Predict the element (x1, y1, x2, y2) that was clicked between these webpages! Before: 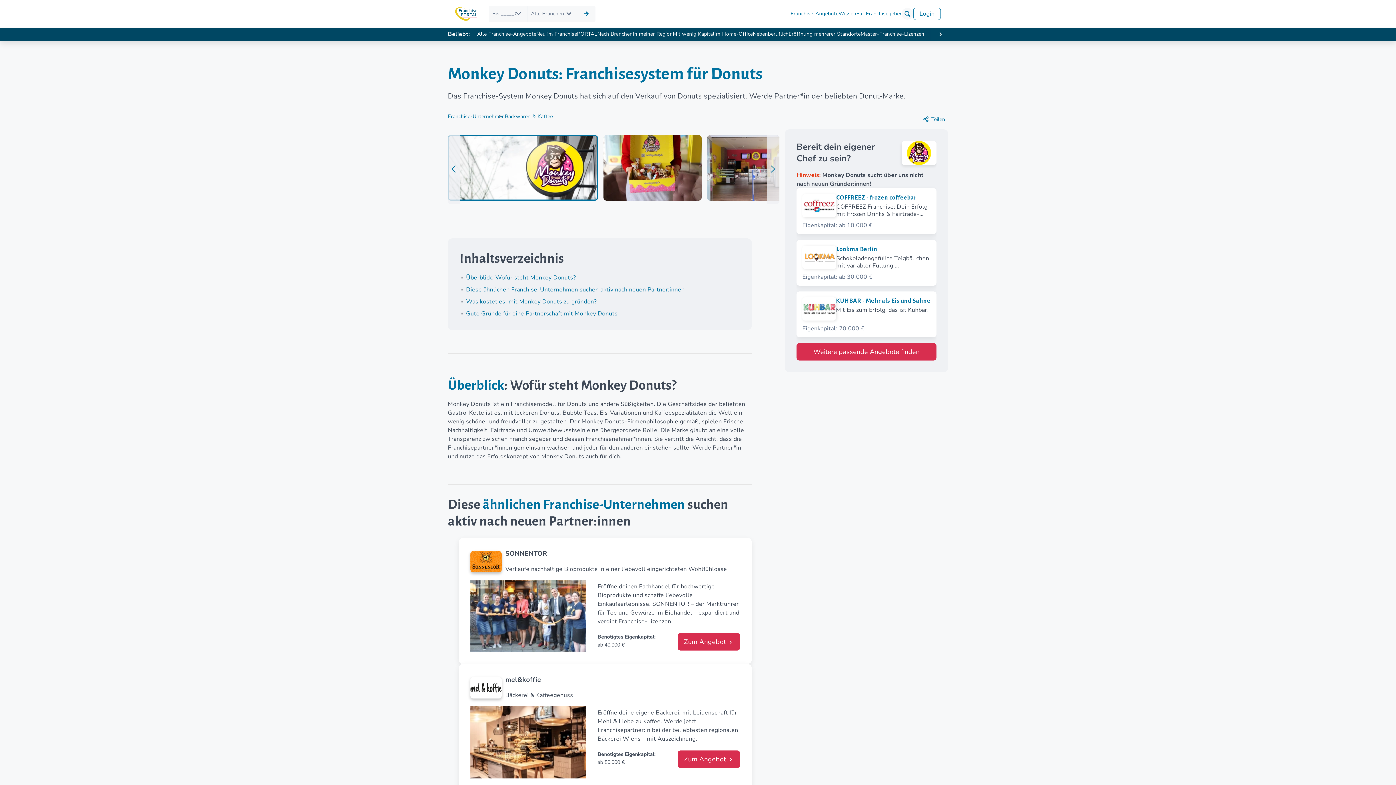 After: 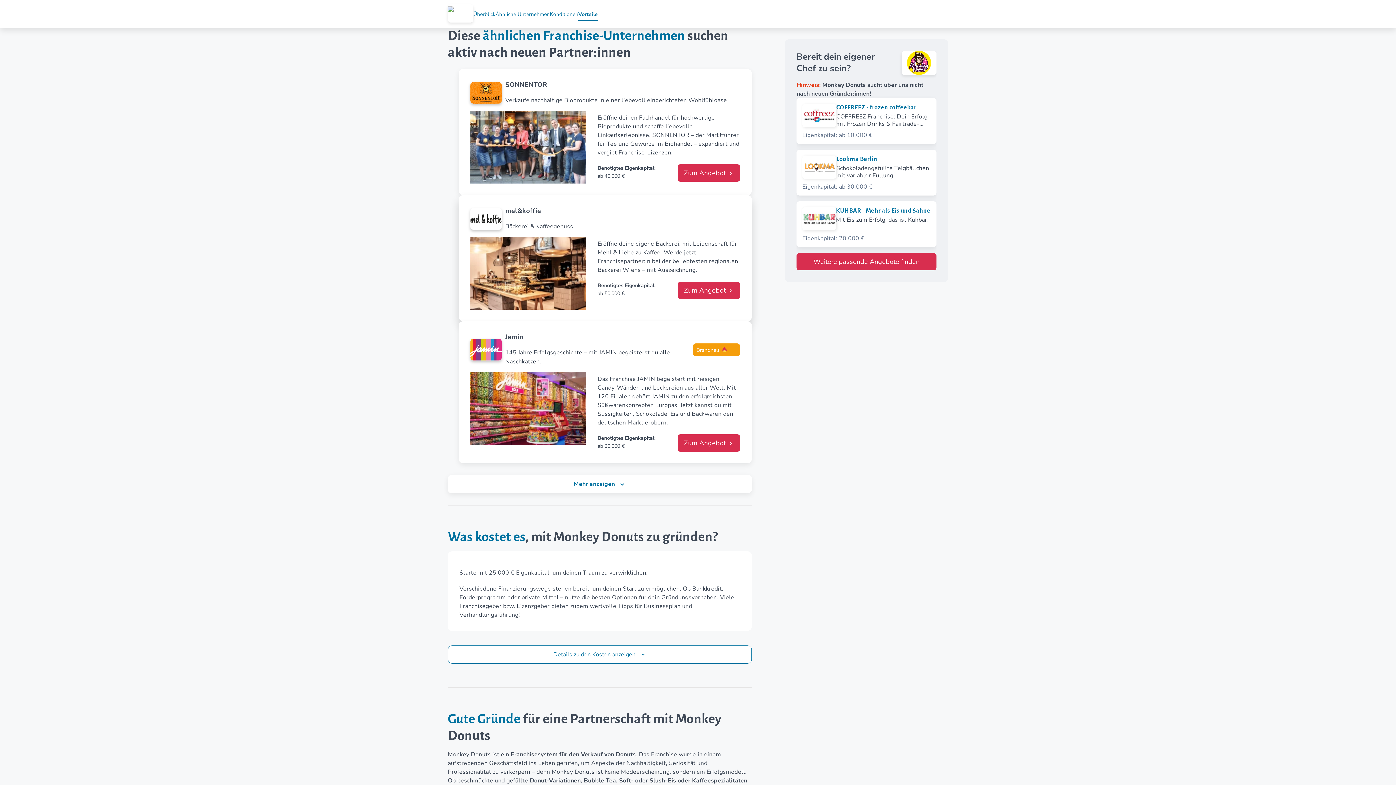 Action: label: Diese ähnlichen Franchise-Unternehmen suchen aktiv nach neuen Partner:innen bbox: (466, 285, 684, 293)